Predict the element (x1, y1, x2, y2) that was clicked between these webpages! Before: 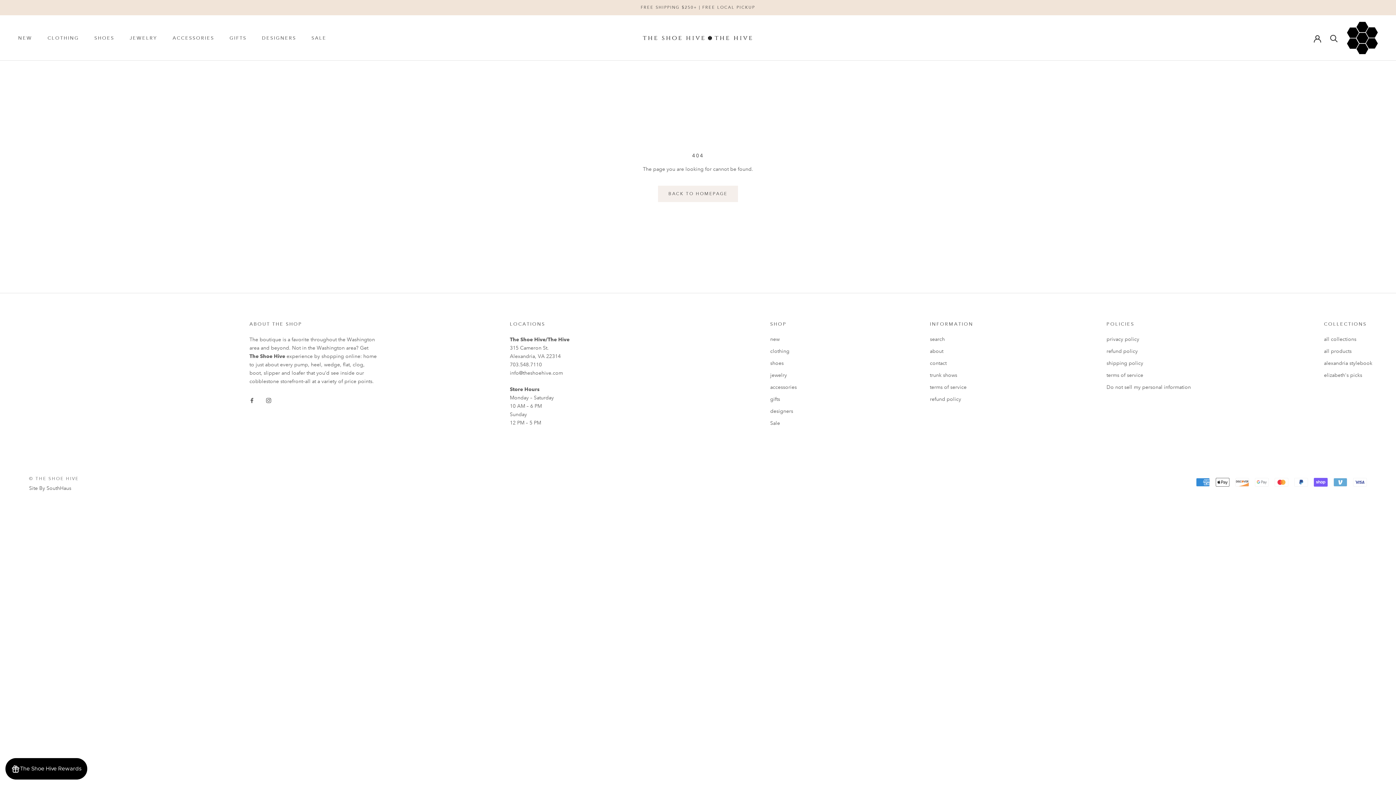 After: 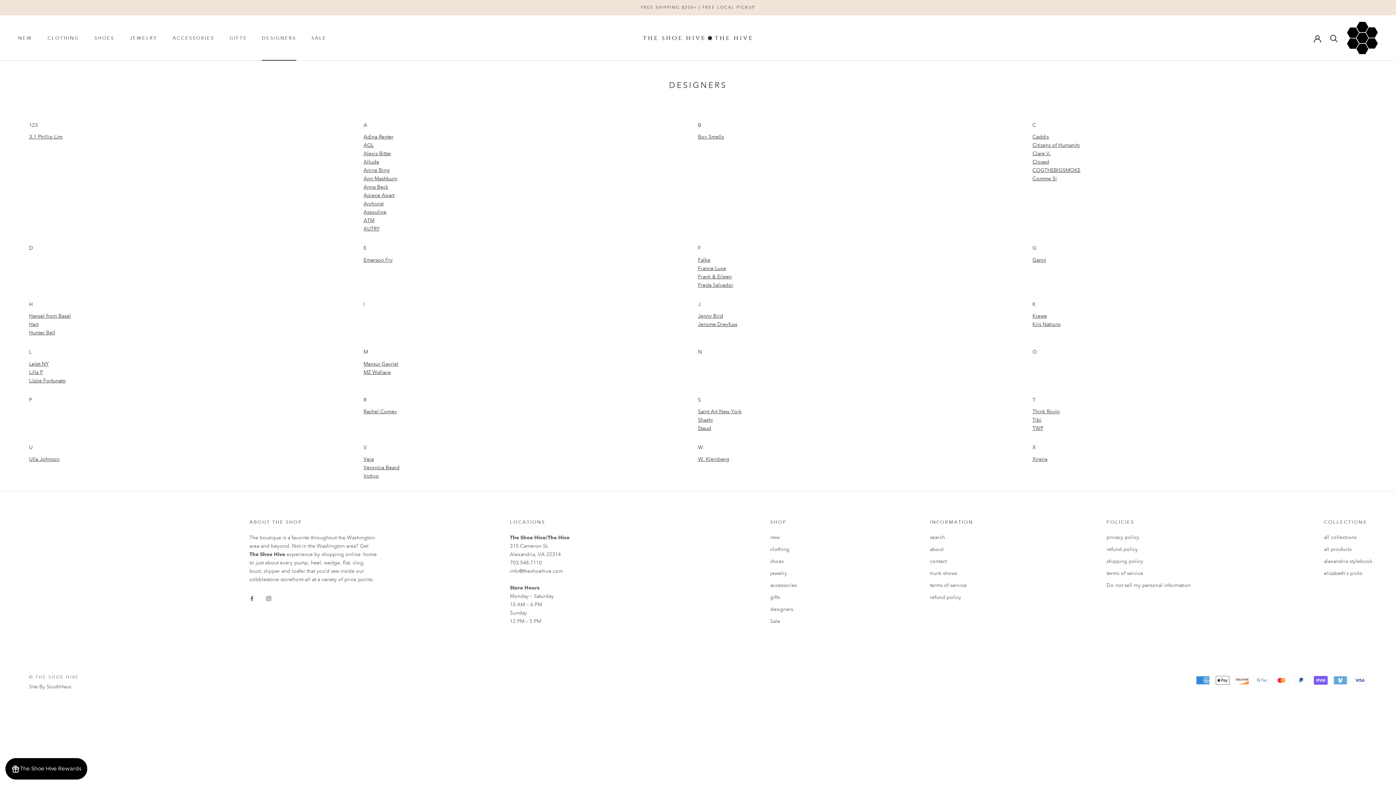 Action: label: DESIGNERS
DESIGNERS bbox: (261, 35, 296, 41)